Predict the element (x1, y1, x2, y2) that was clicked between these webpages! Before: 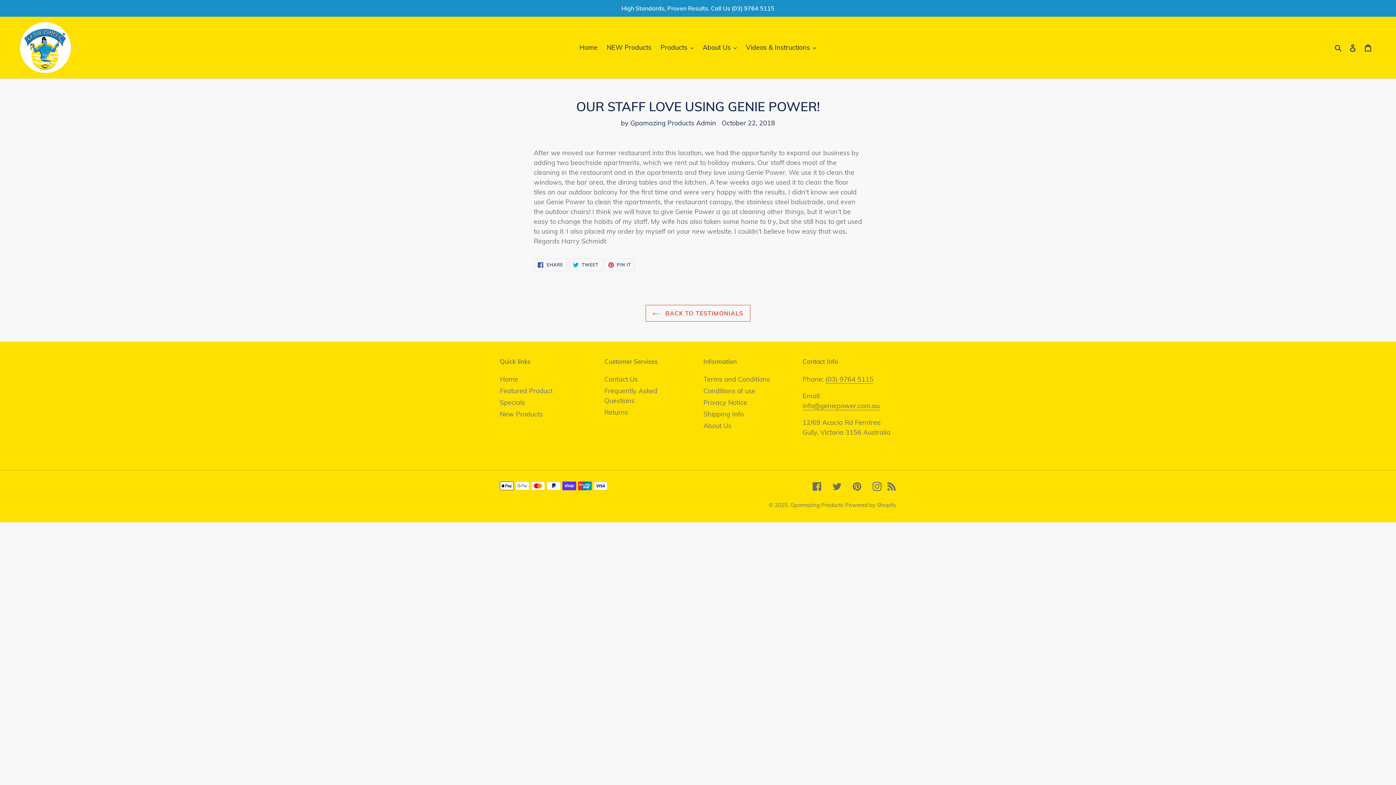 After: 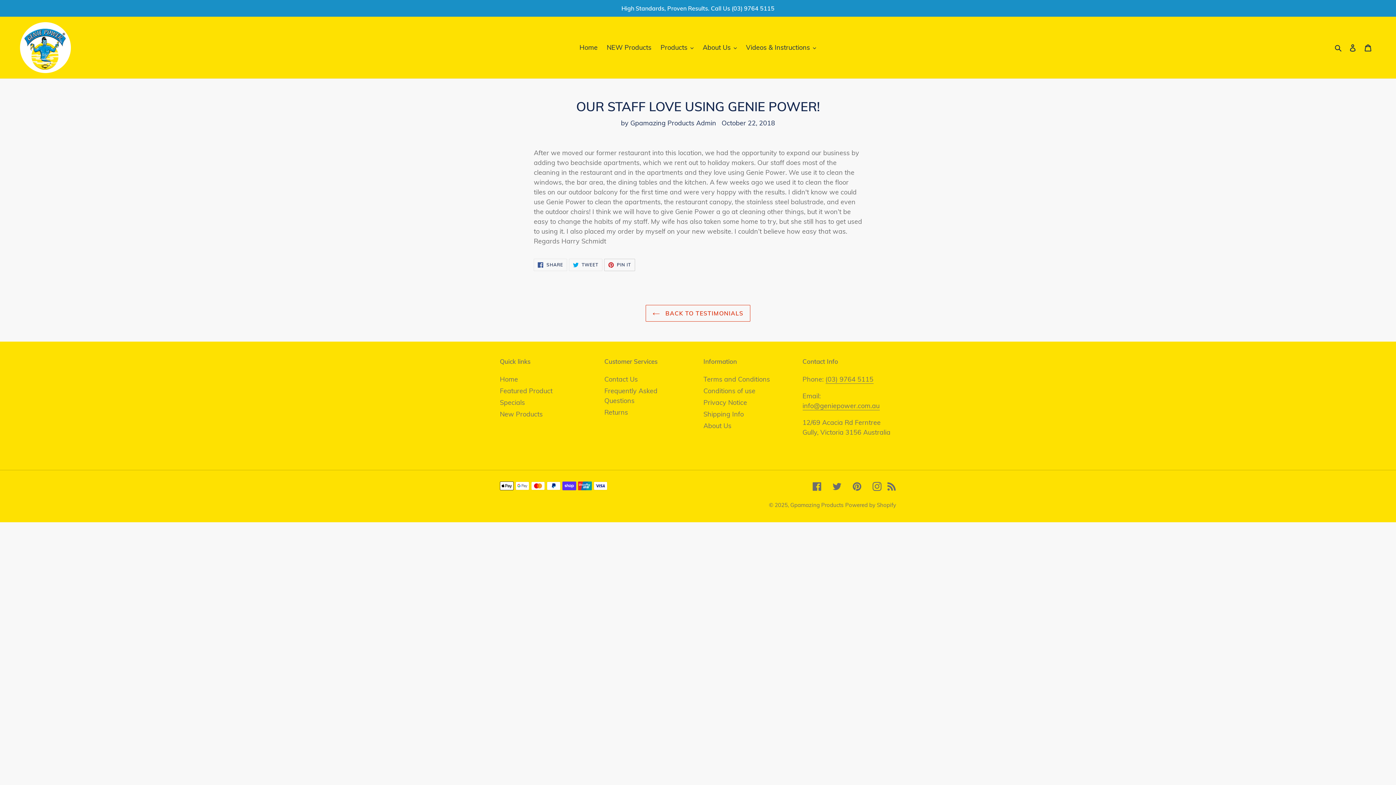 Action: bbox: (604, 258, 635, 271) label:  PIN IT
PIN ON PINTEREST